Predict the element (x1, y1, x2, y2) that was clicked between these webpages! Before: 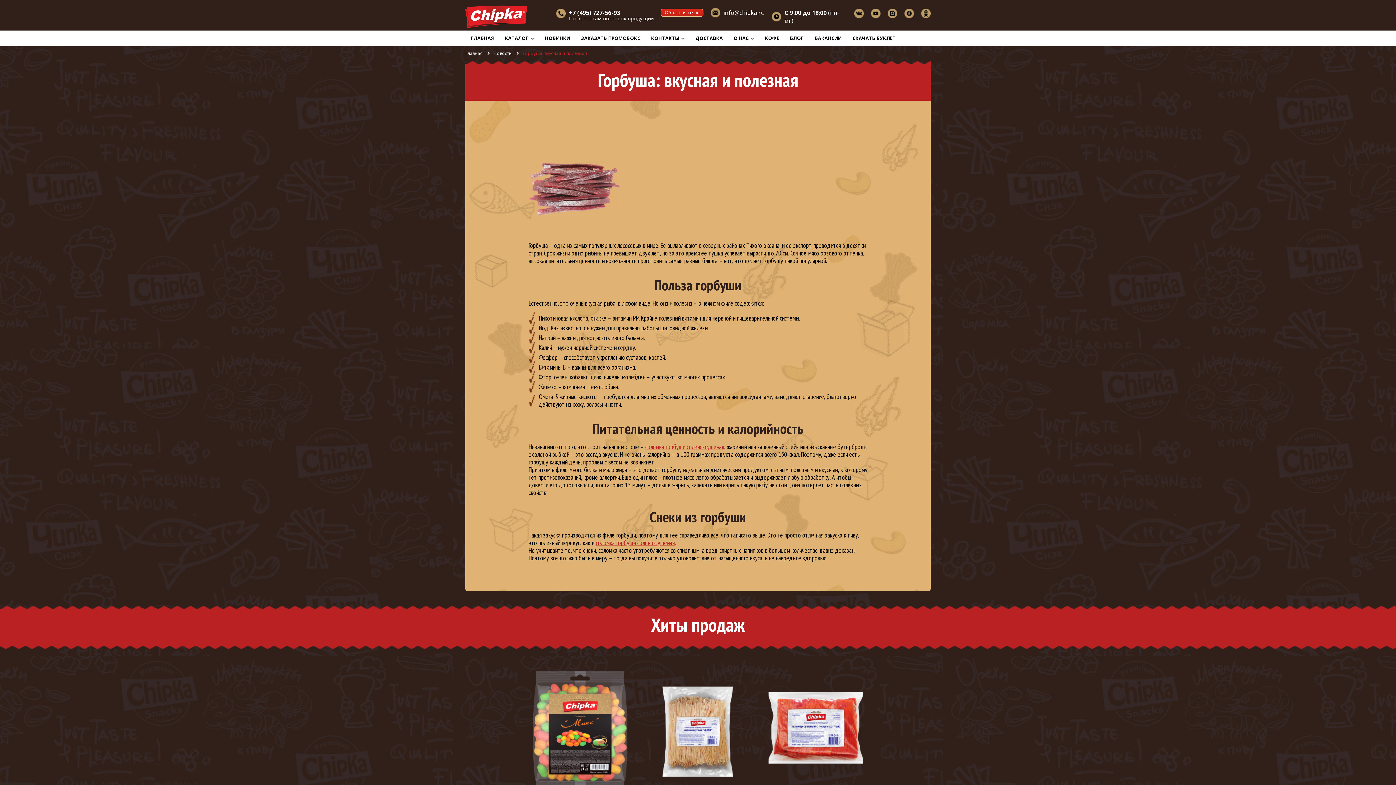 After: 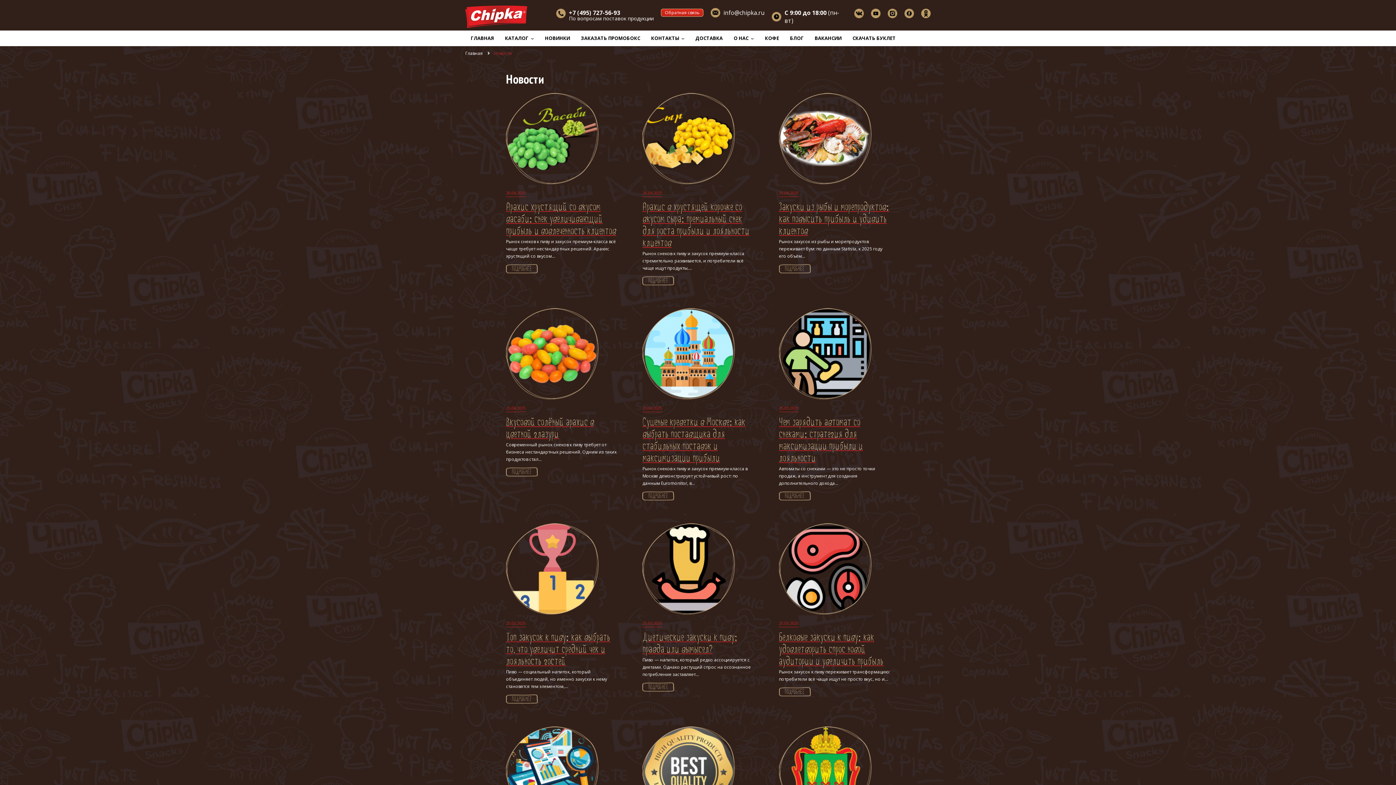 Action: label: Новости bbox: (493, 47, 512, 59)